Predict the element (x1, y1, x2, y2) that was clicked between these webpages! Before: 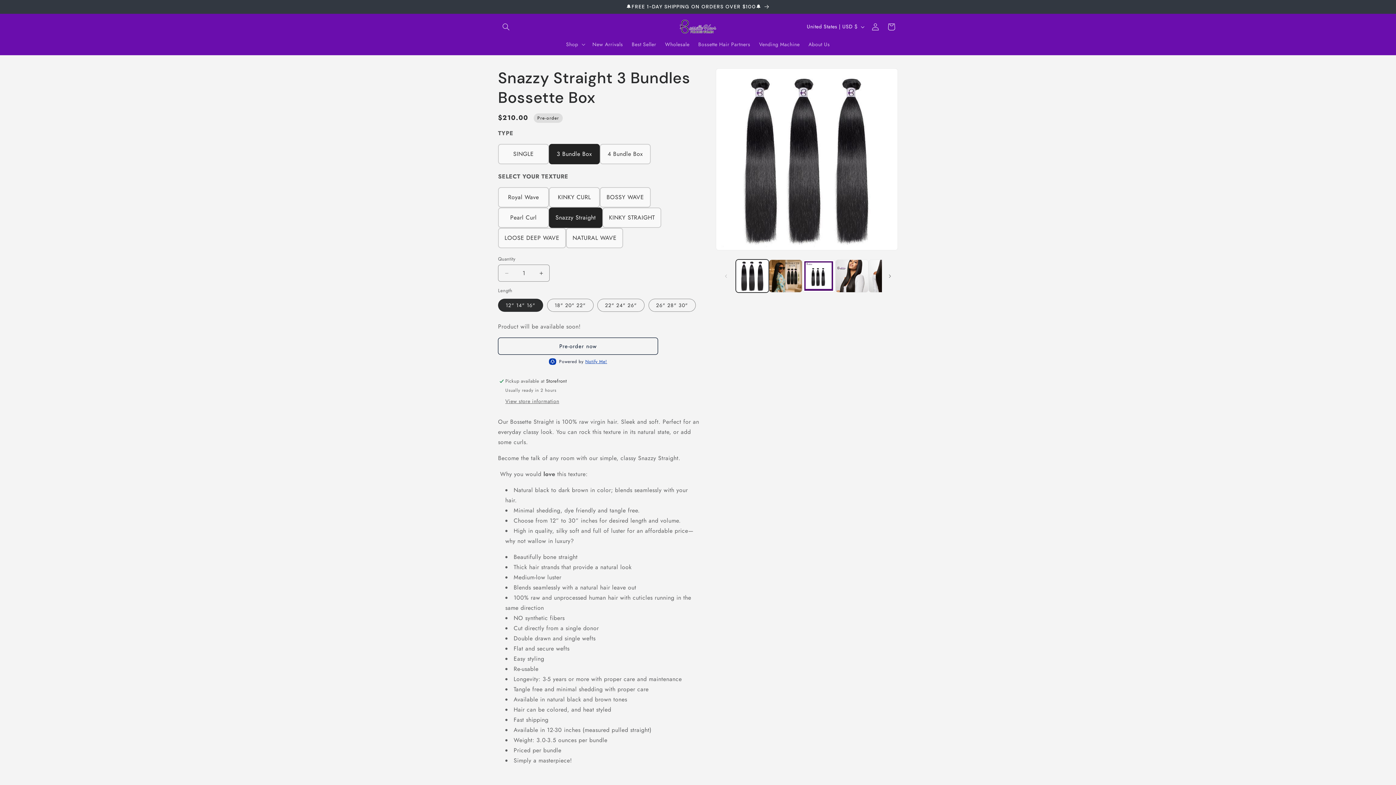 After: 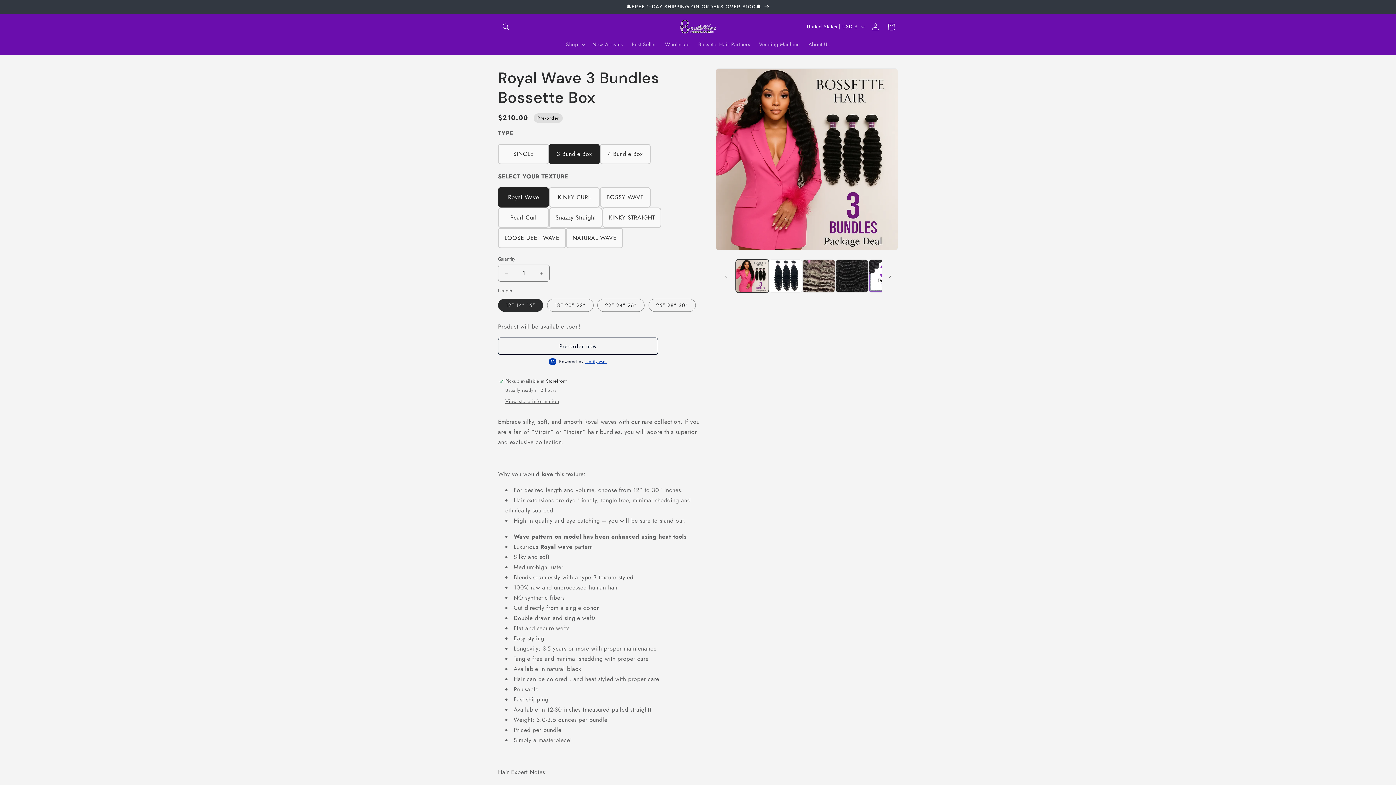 Action: label: Royal Wave bbox: (504, 192, 542, 202)